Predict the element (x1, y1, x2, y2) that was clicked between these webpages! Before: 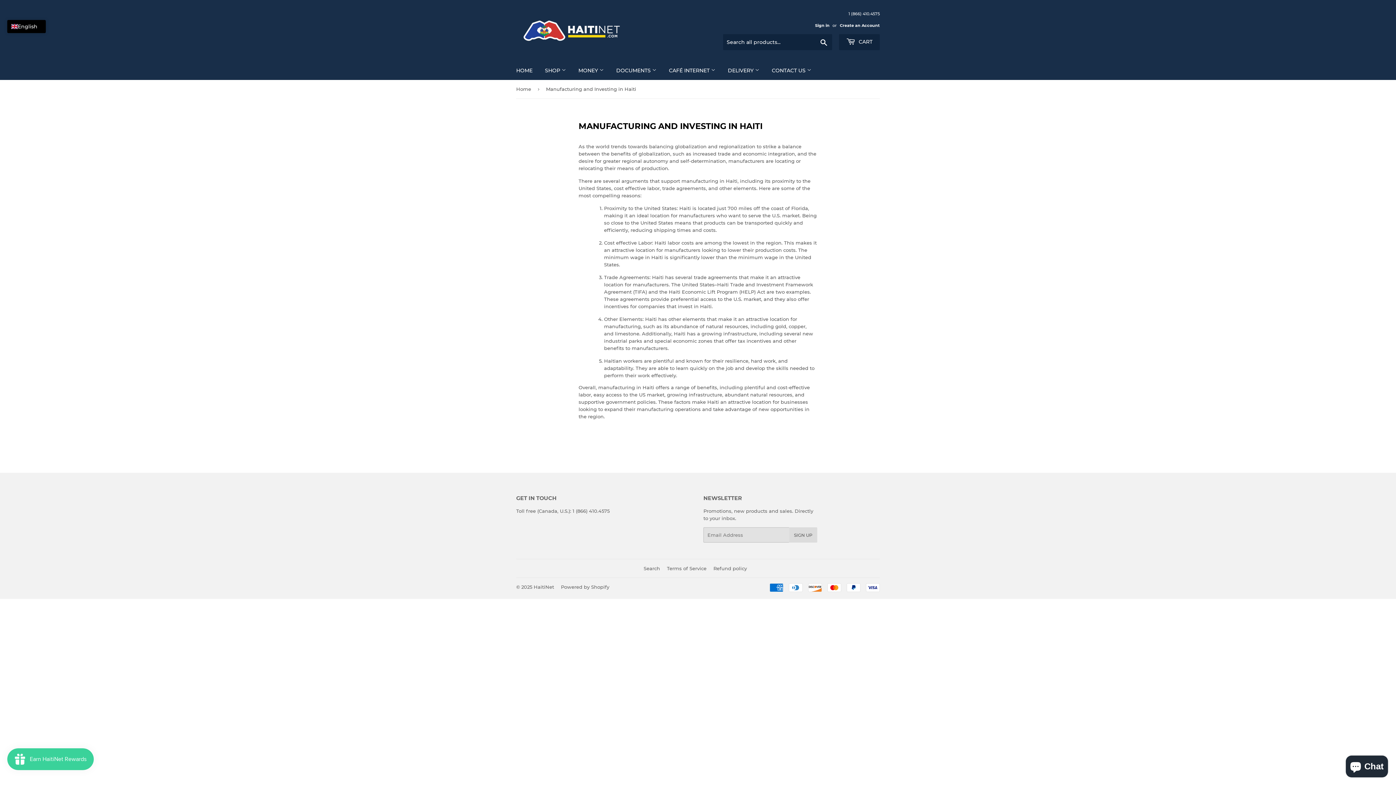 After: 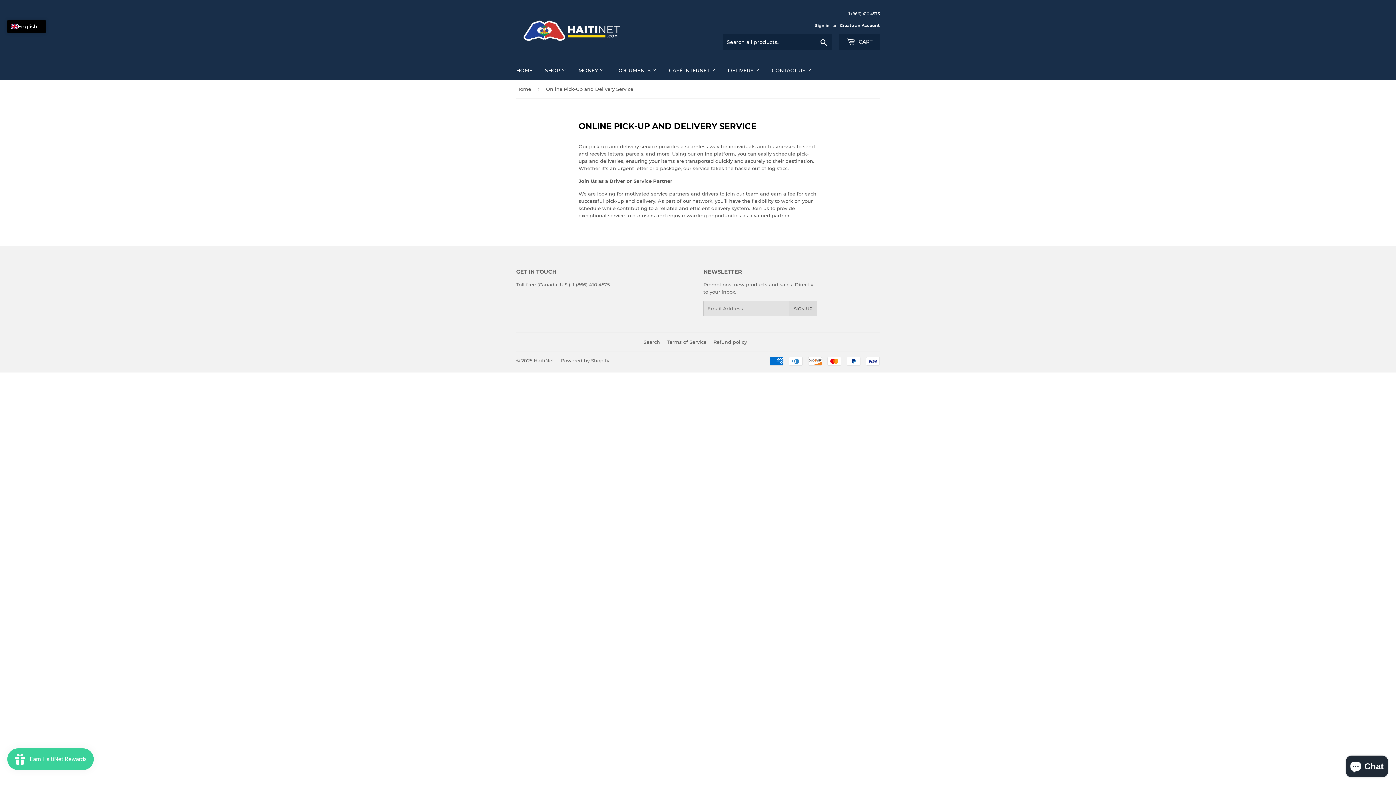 Action: bbox: (722, 61, 765, 80) label: DELIVERY 